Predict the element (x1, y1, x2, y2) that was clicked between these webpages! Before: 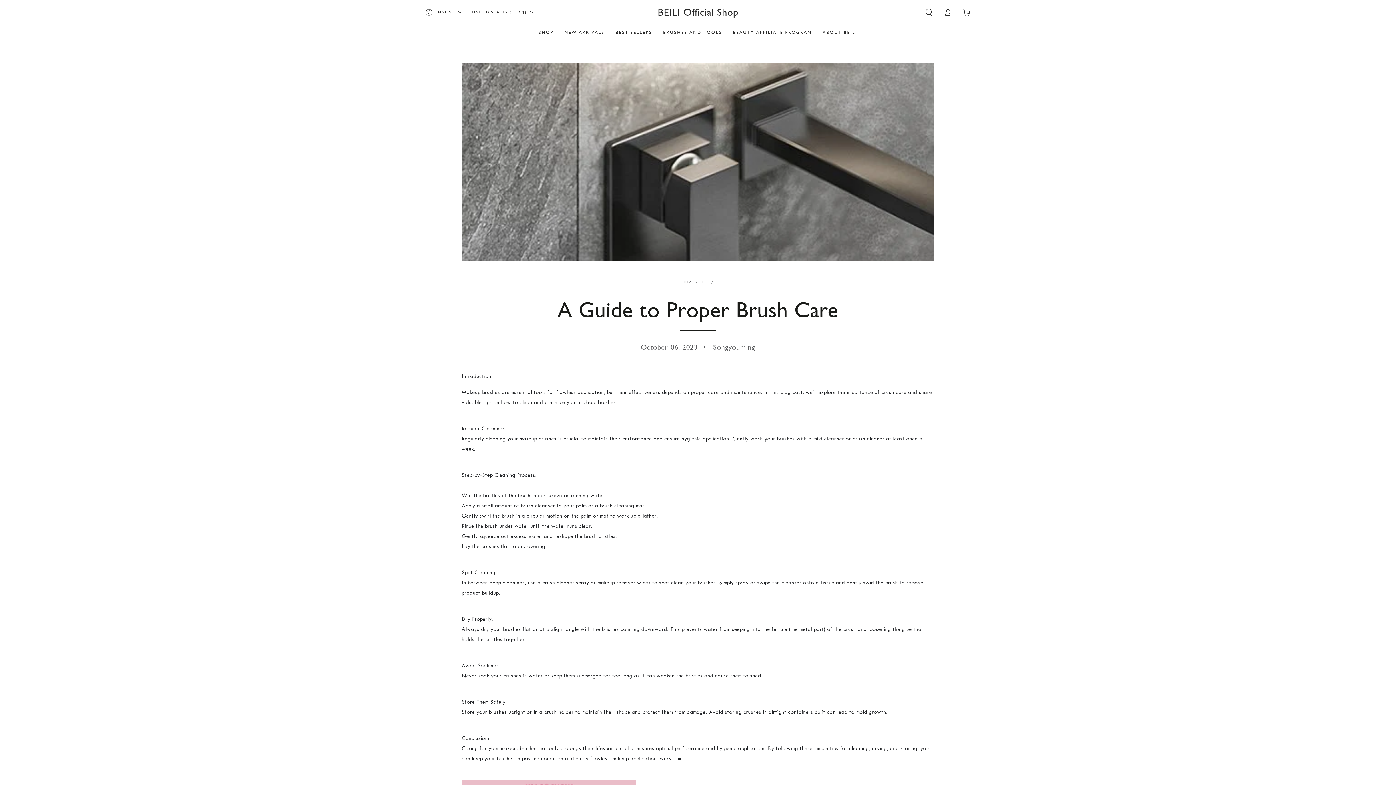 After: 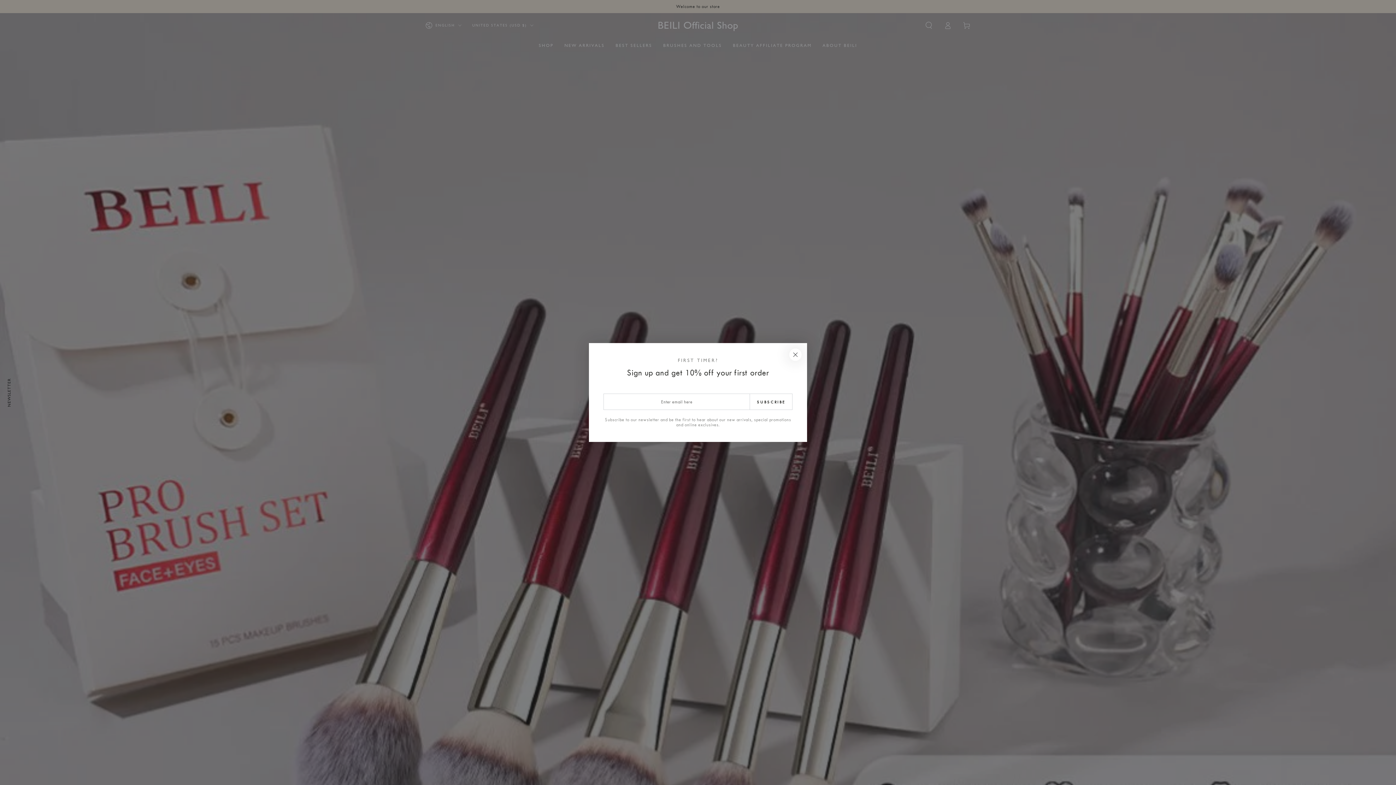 Action: bbox: (682, 280, 694, 283) label: HOME